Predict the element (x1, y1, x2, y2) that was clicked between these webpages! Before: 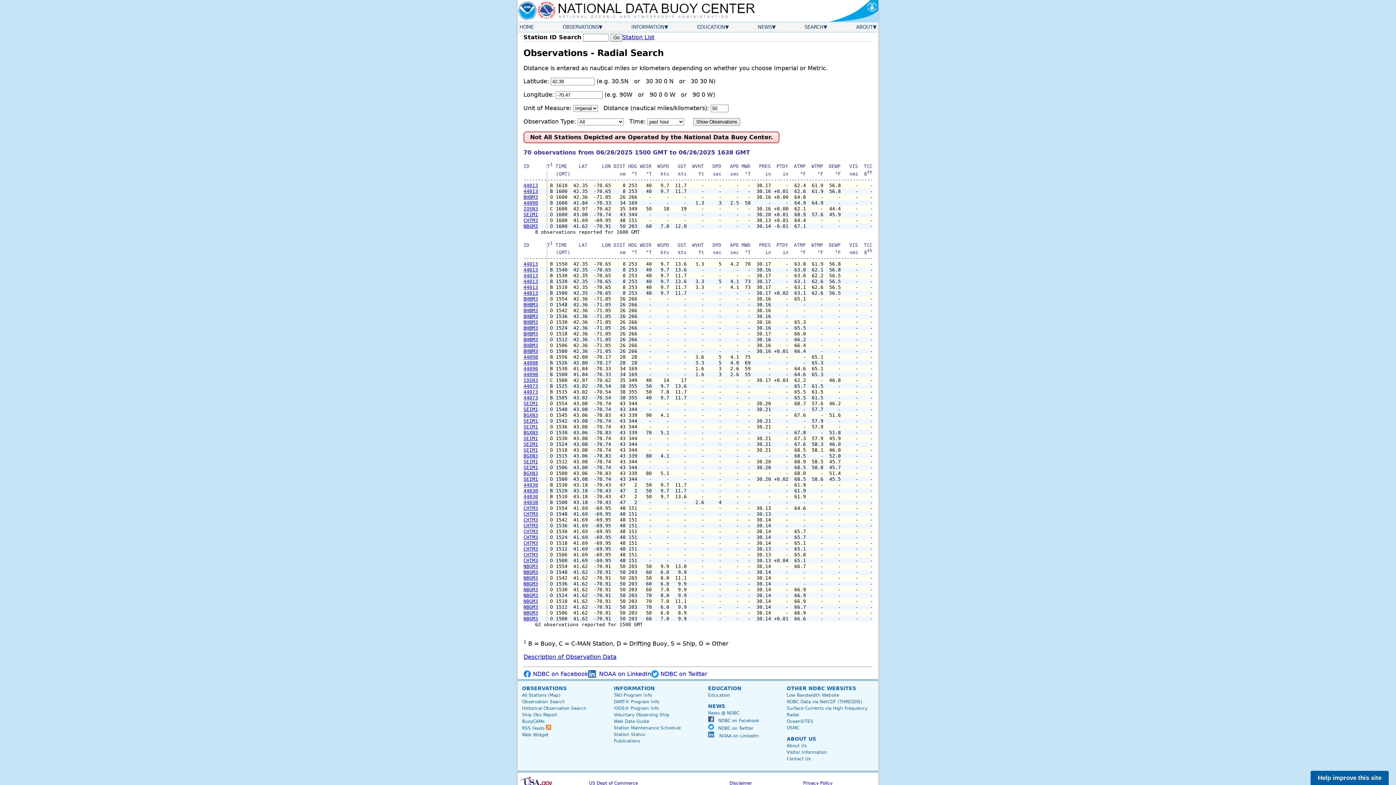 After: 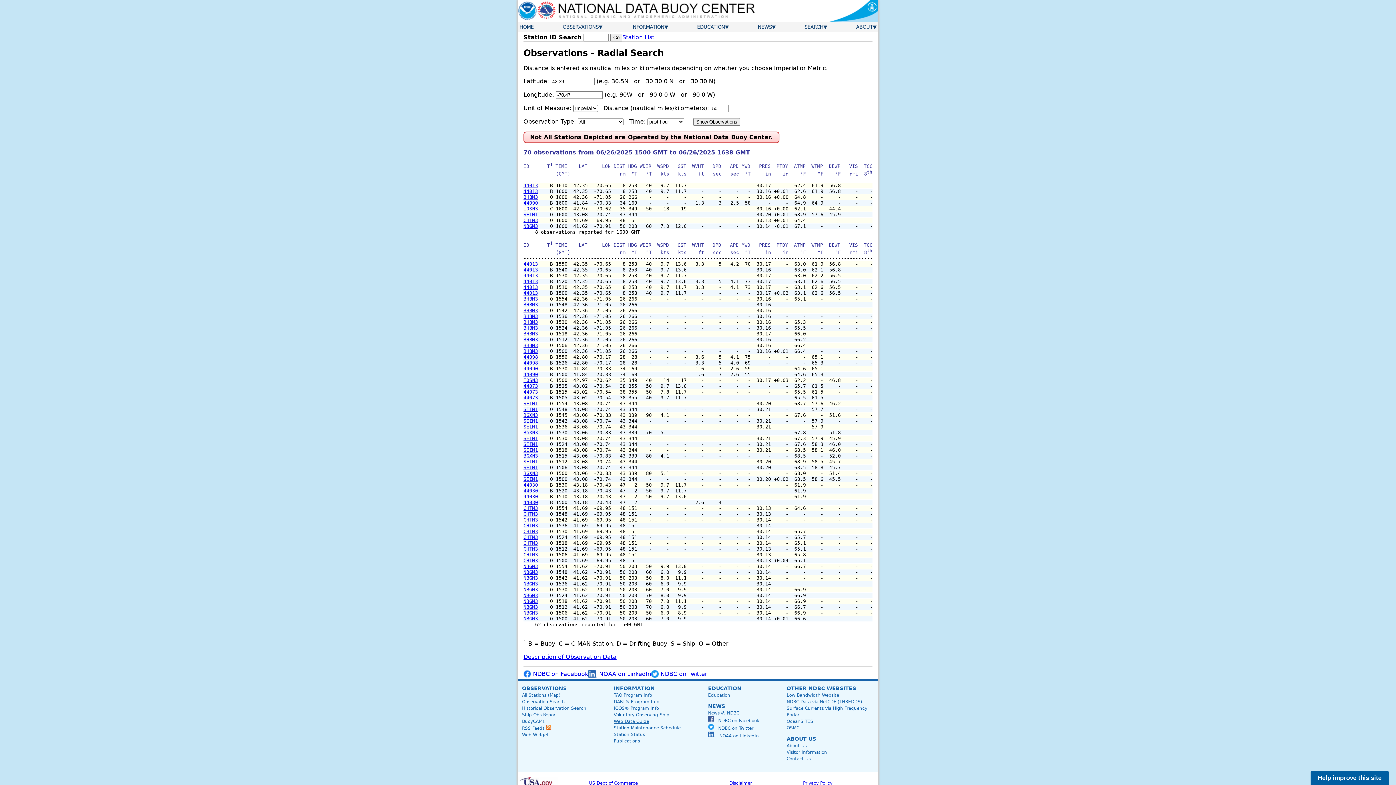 Action: label: Web Data Guide bbox: (613, 719, 649, 724)